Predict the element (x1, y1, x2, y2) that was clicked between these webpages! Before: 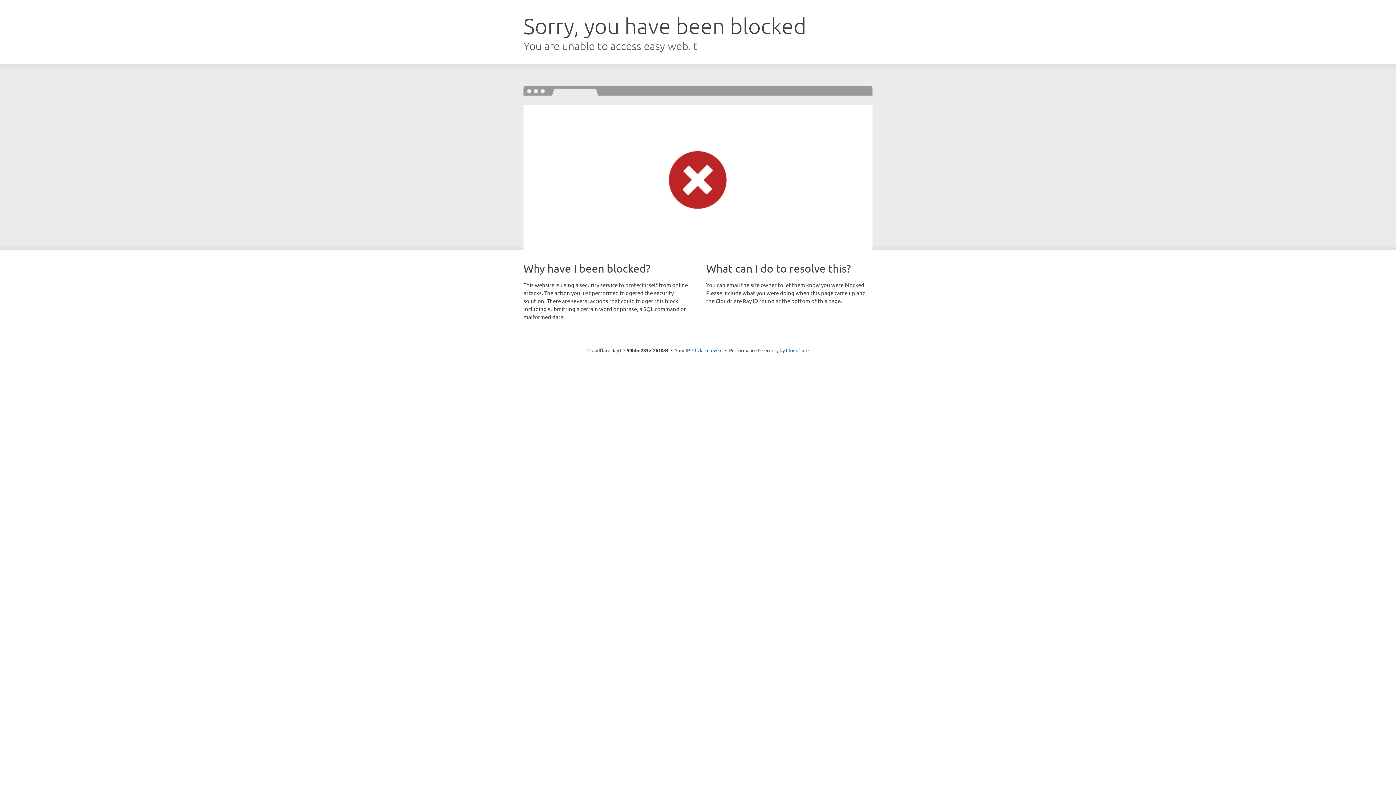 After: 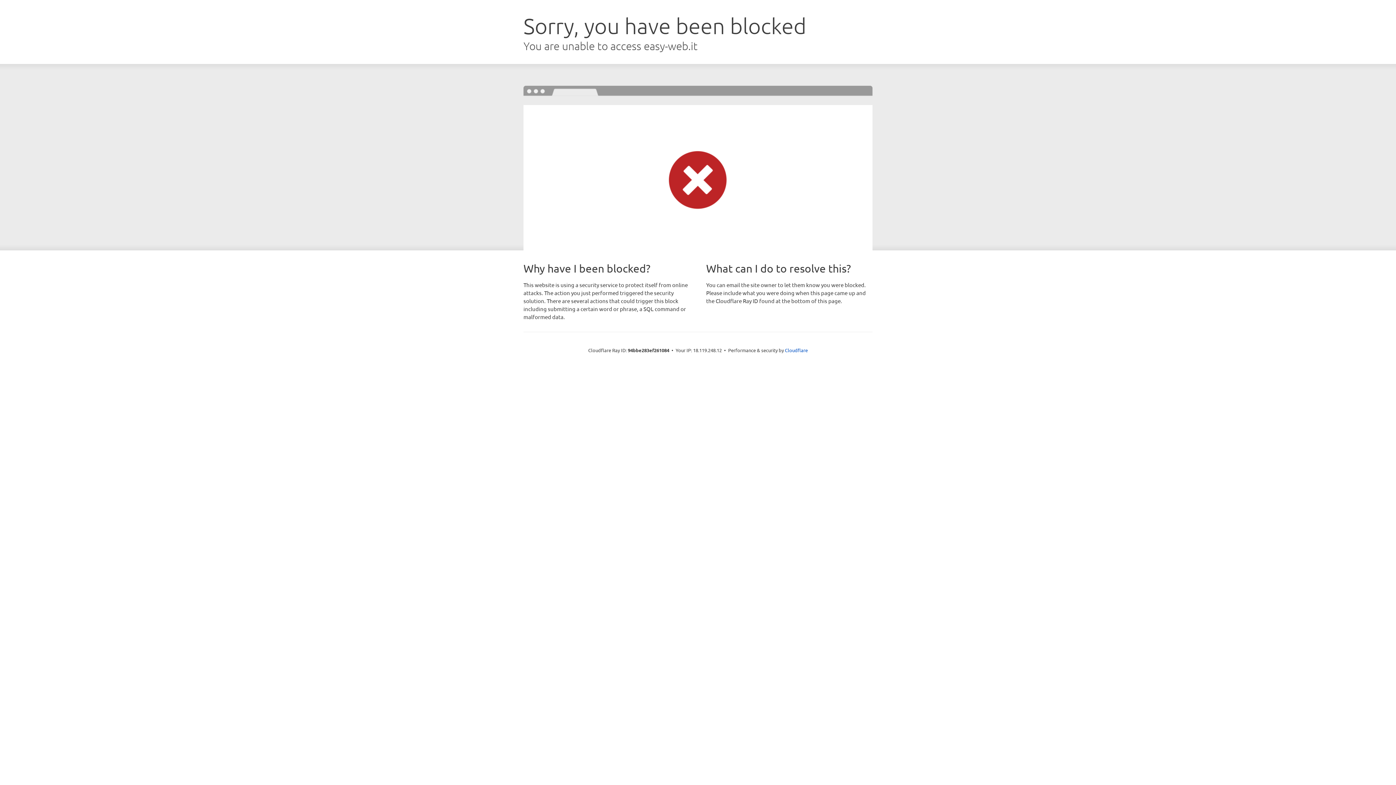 Action: bbox: (692, 346, 722, 353) label: Click to reveal